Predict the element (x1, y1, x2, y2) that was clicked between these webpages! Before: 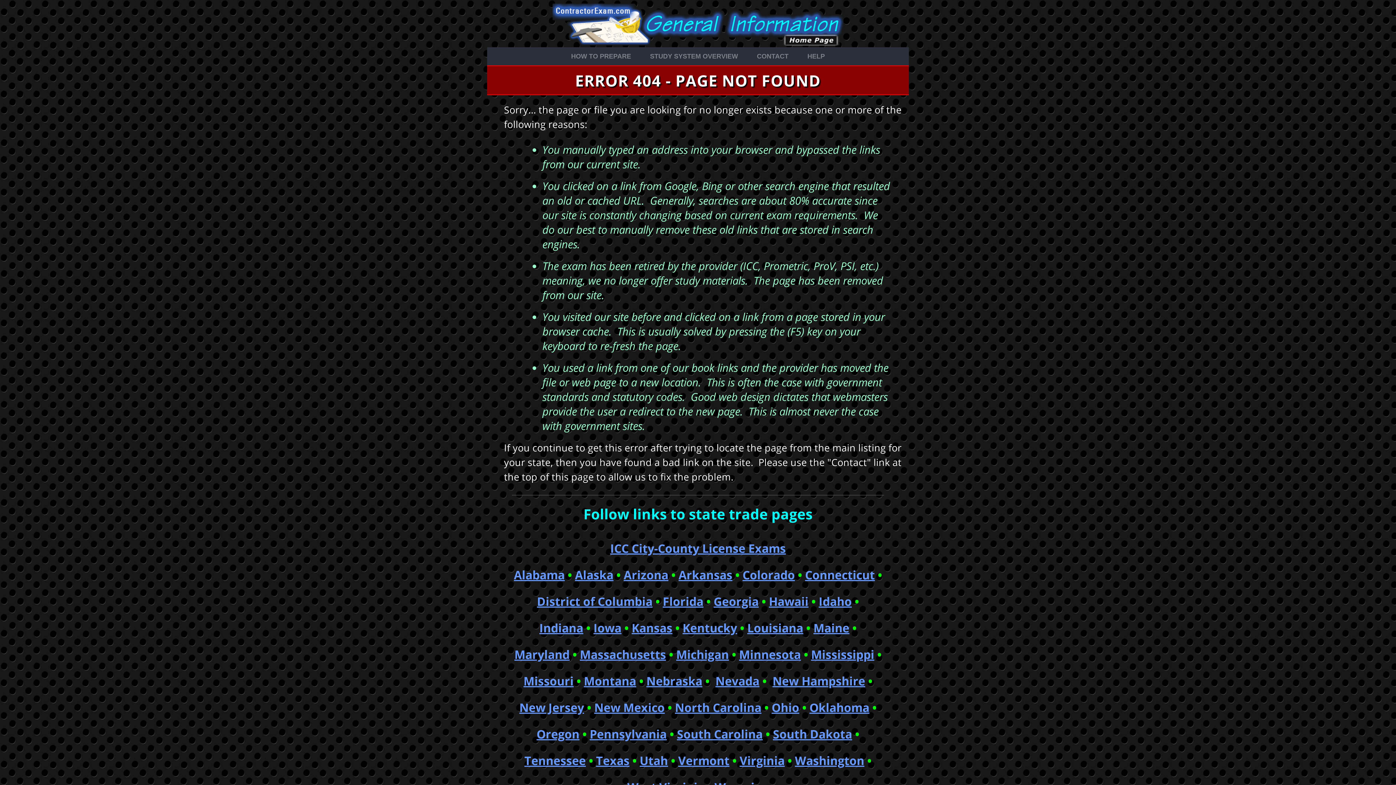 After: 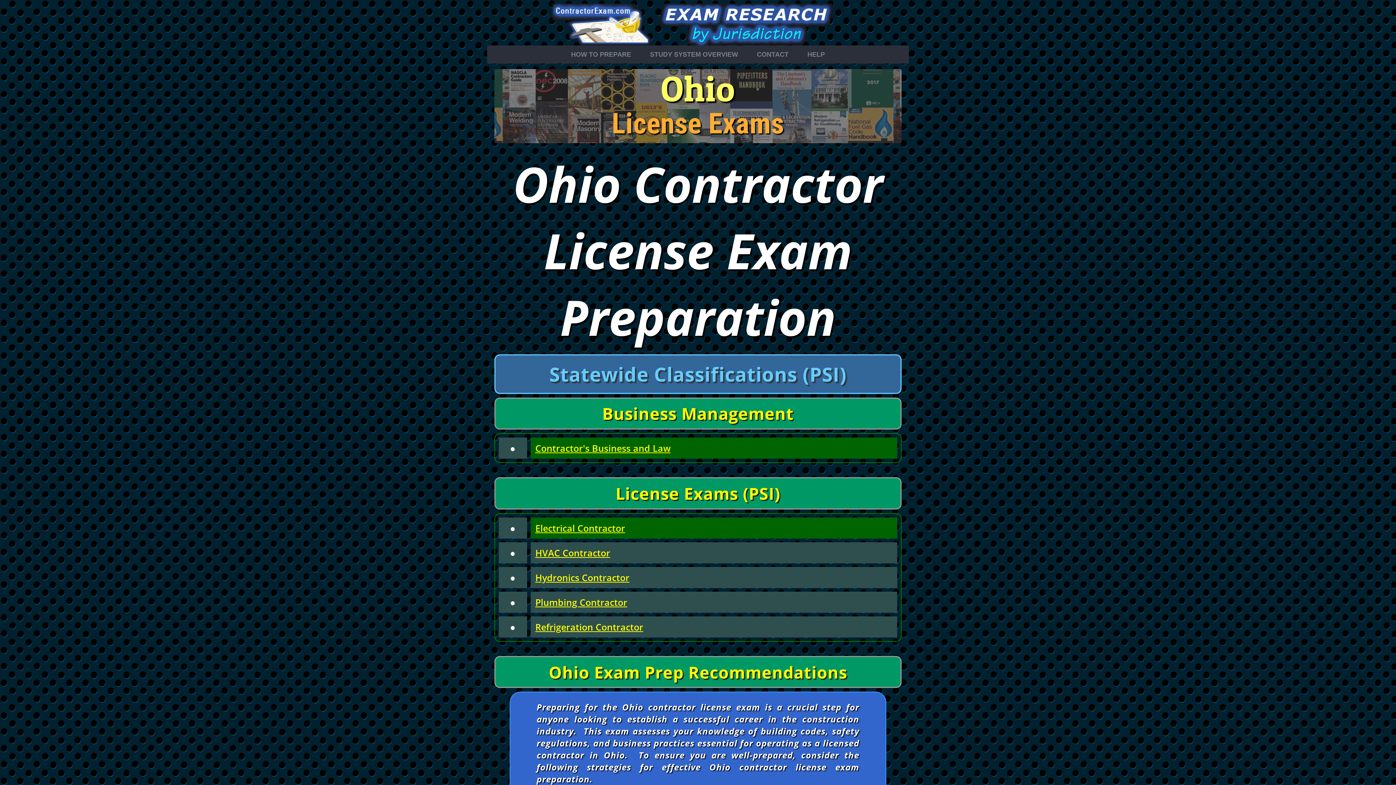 Action: label: Ohio bbox: (771, 700, 799, 715)